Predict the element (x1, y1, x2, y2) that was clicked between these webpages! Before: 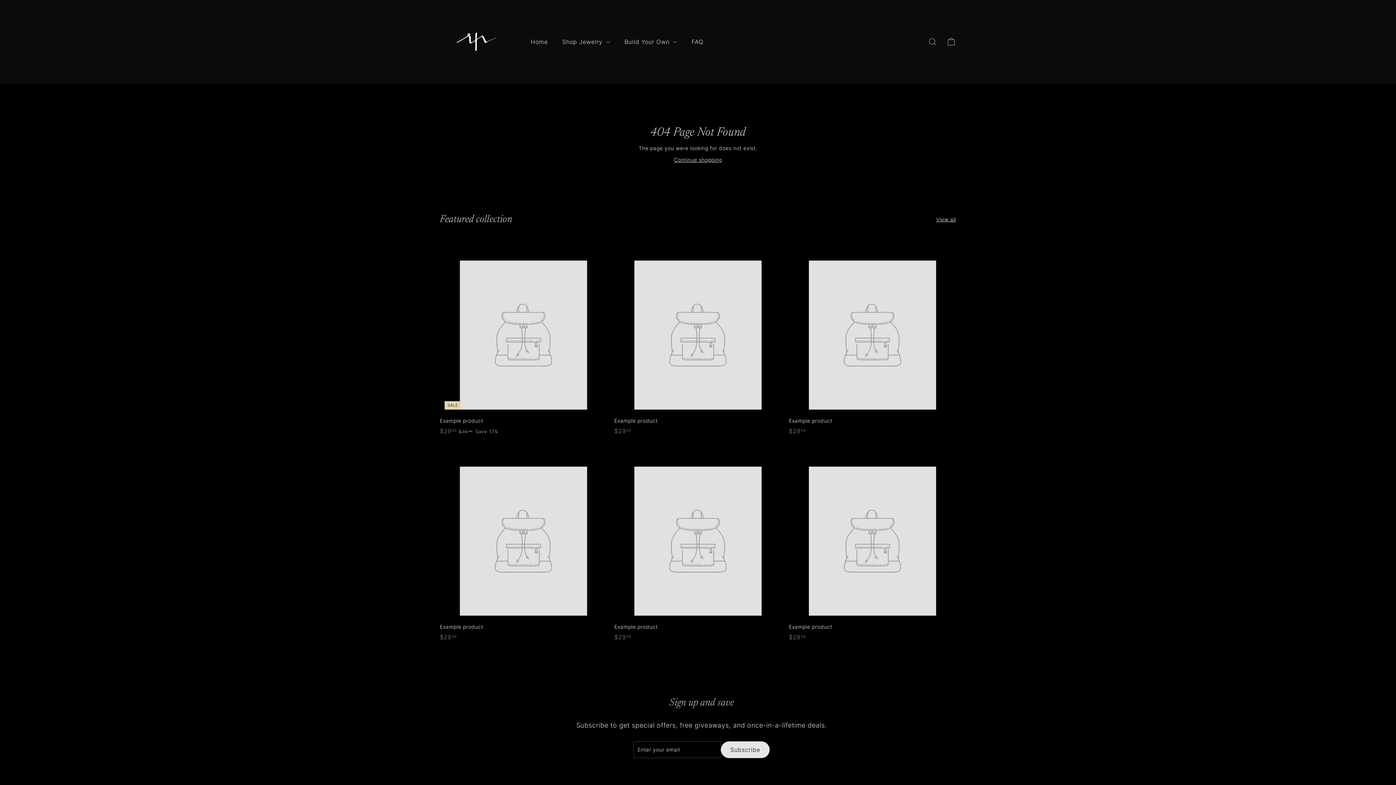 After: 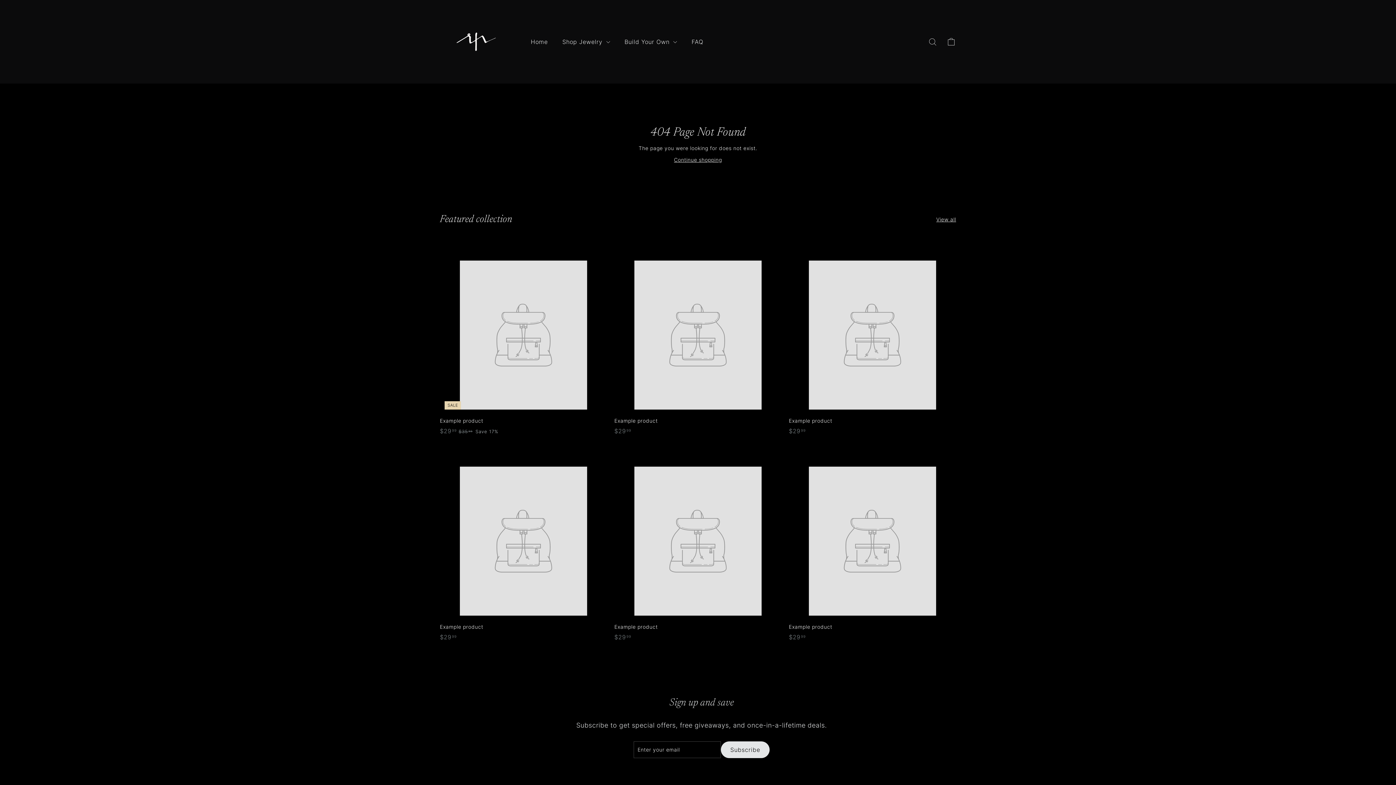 Action: bbox: (789, 240, 956, 443) label: Example product
$2999
$29.99